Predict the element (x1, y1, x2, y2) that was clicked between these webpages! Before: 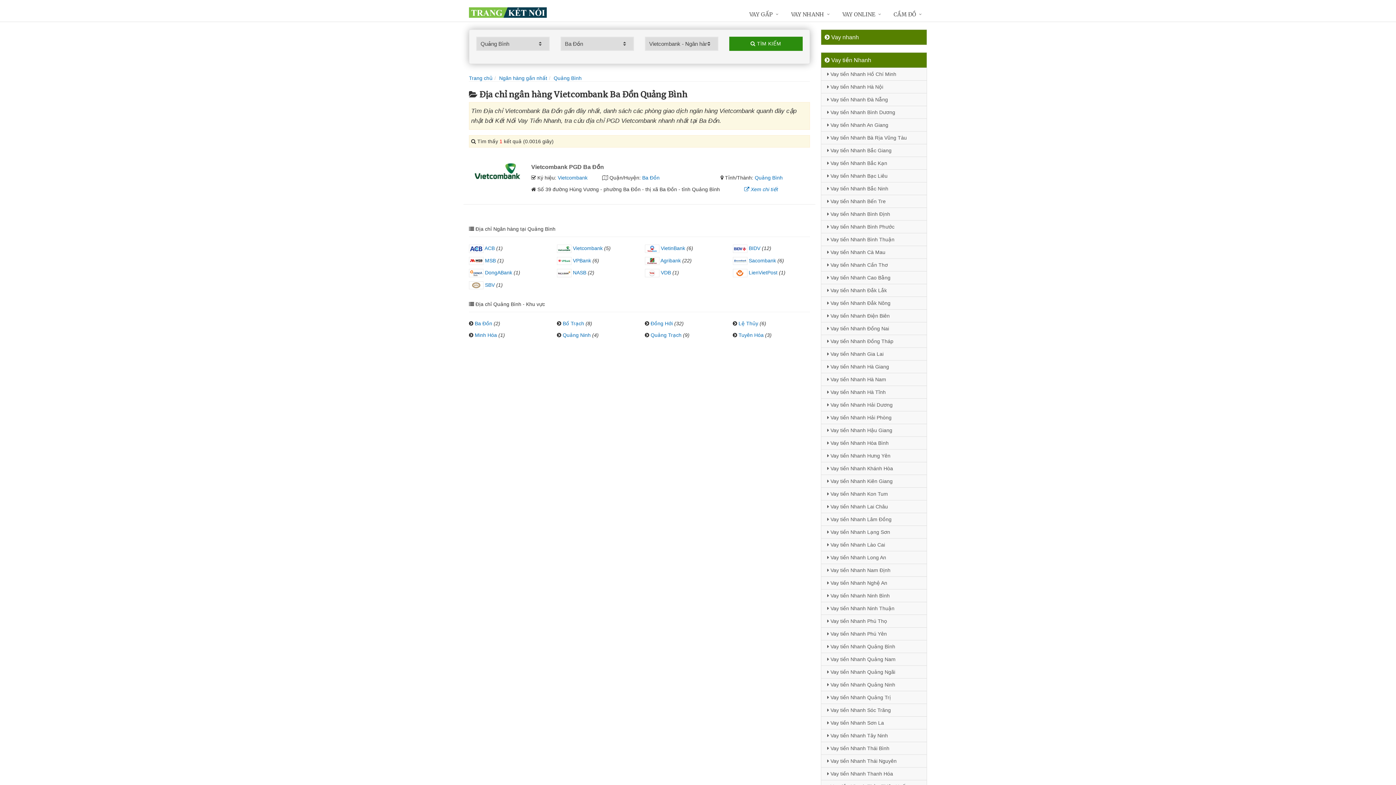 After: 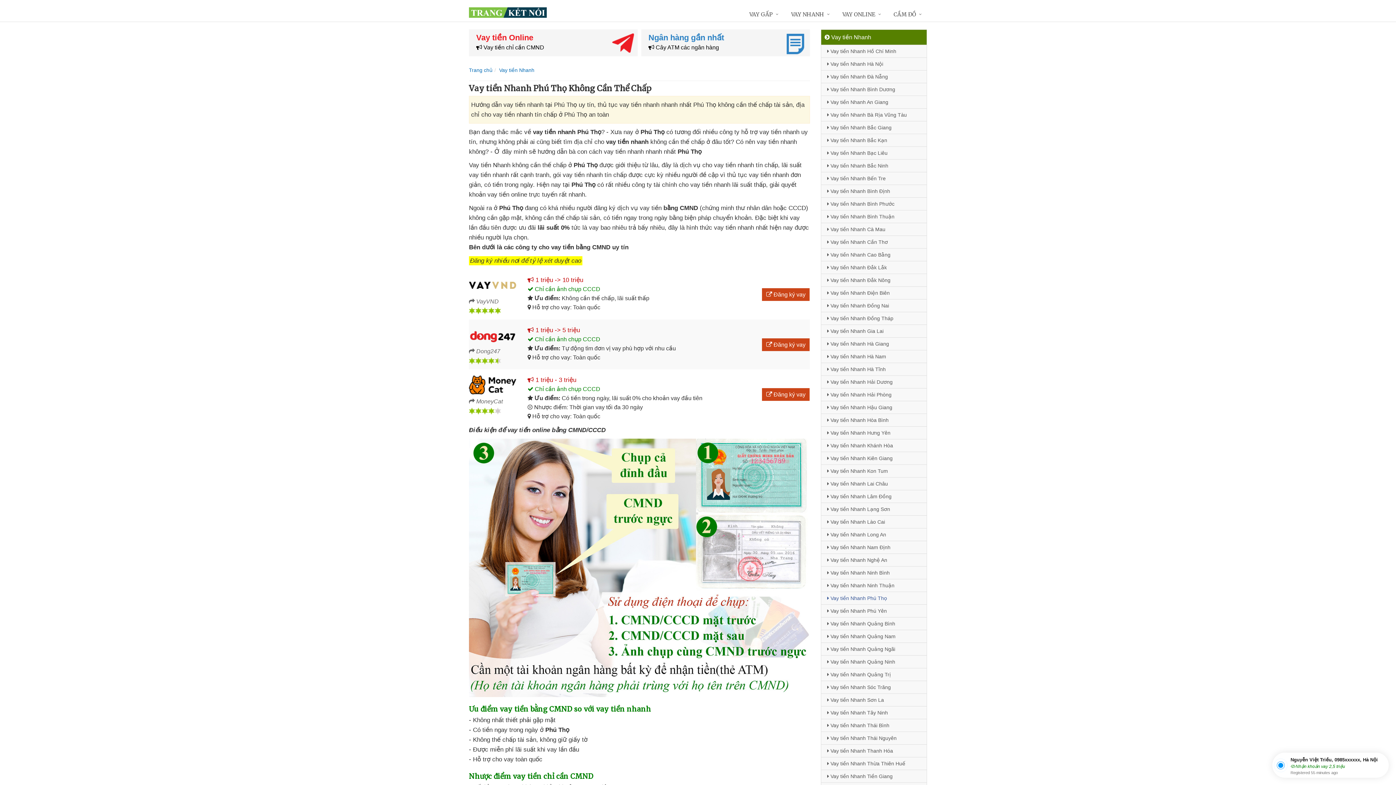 Action: label:  Vay tiền Nhanh Phú Thọ bbox: (821, 614, 926, 627)